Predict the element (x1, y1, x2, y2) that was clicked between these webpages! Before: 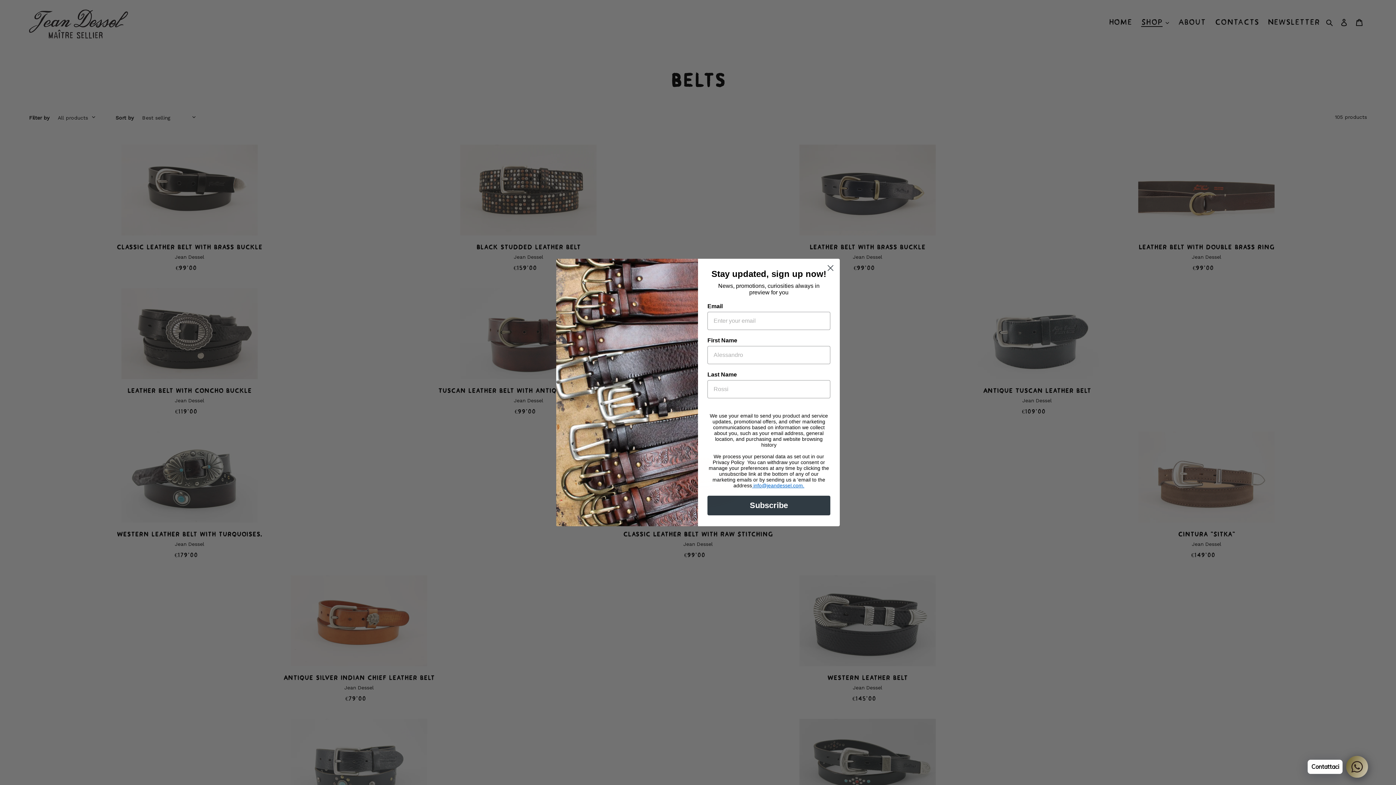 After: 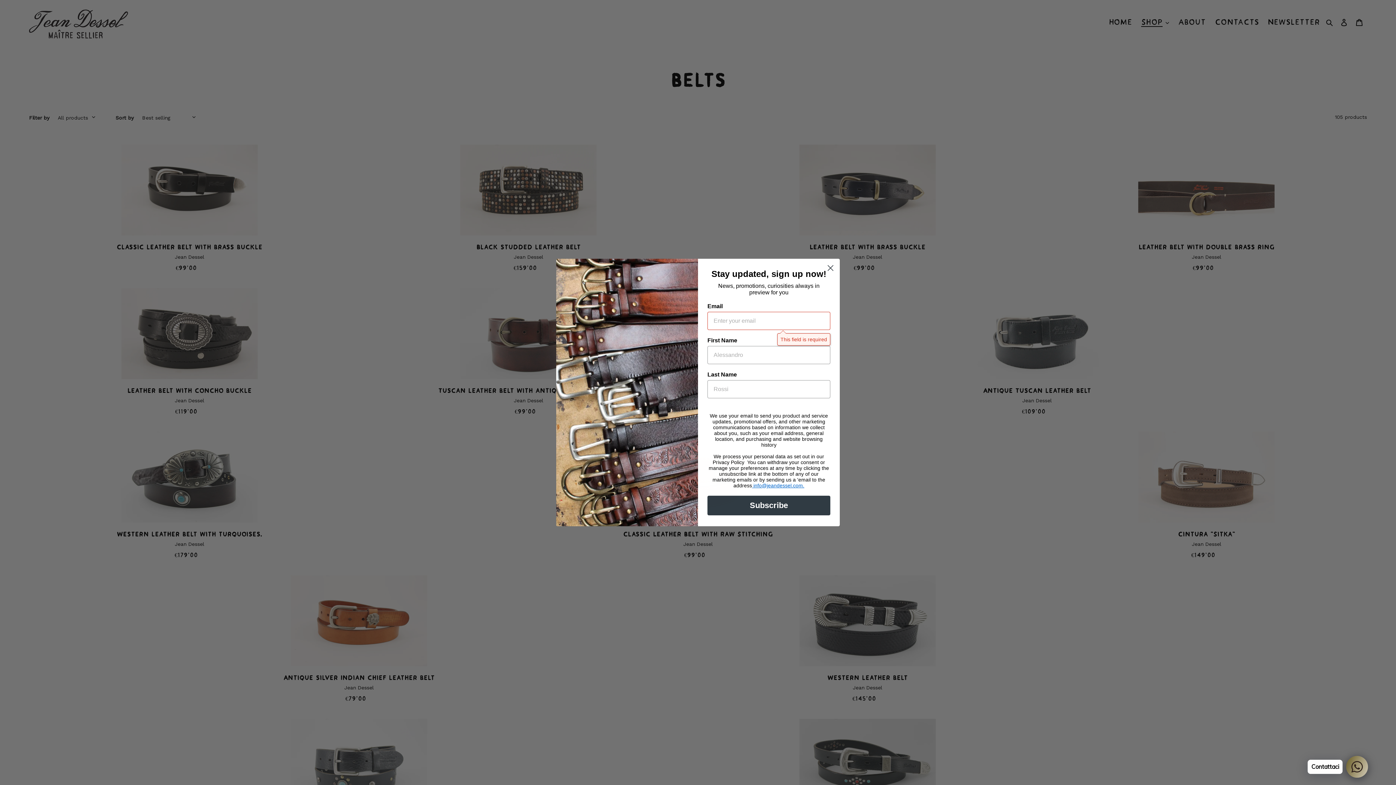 Action: bbox: (707, 496, 830, 515) label: Subscribe